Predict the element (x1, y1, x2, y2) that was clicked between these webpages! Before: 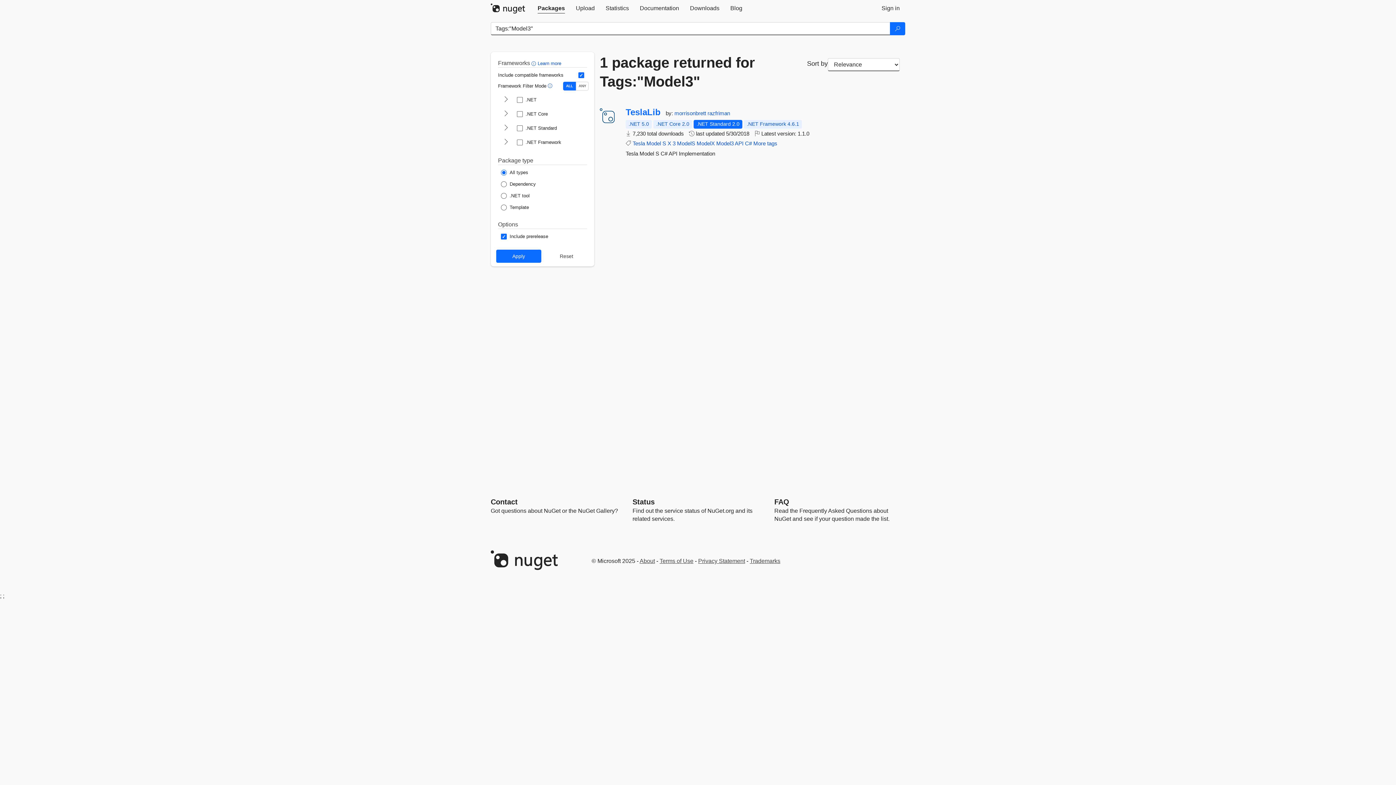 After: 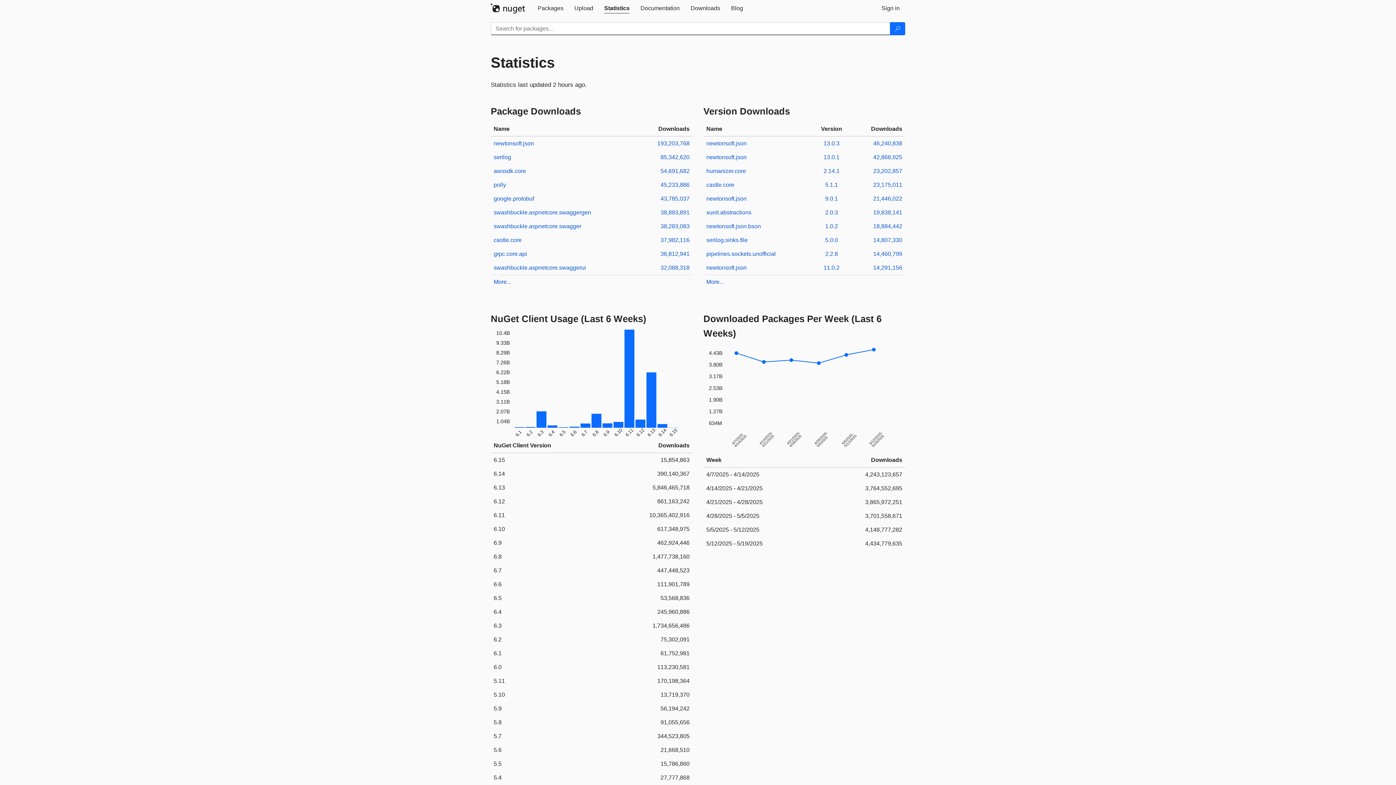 Action: label: Statistics bbox: (600, 0, 634, 16)